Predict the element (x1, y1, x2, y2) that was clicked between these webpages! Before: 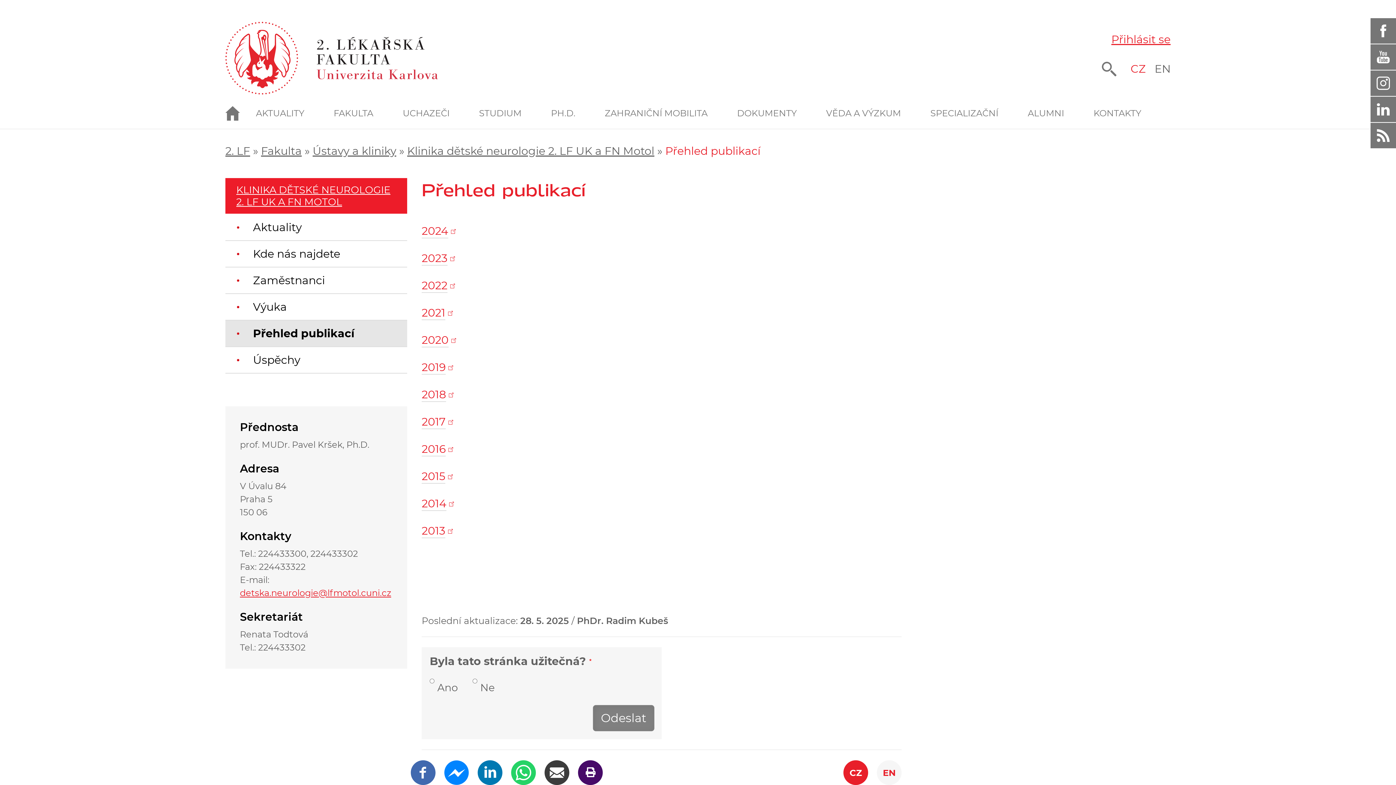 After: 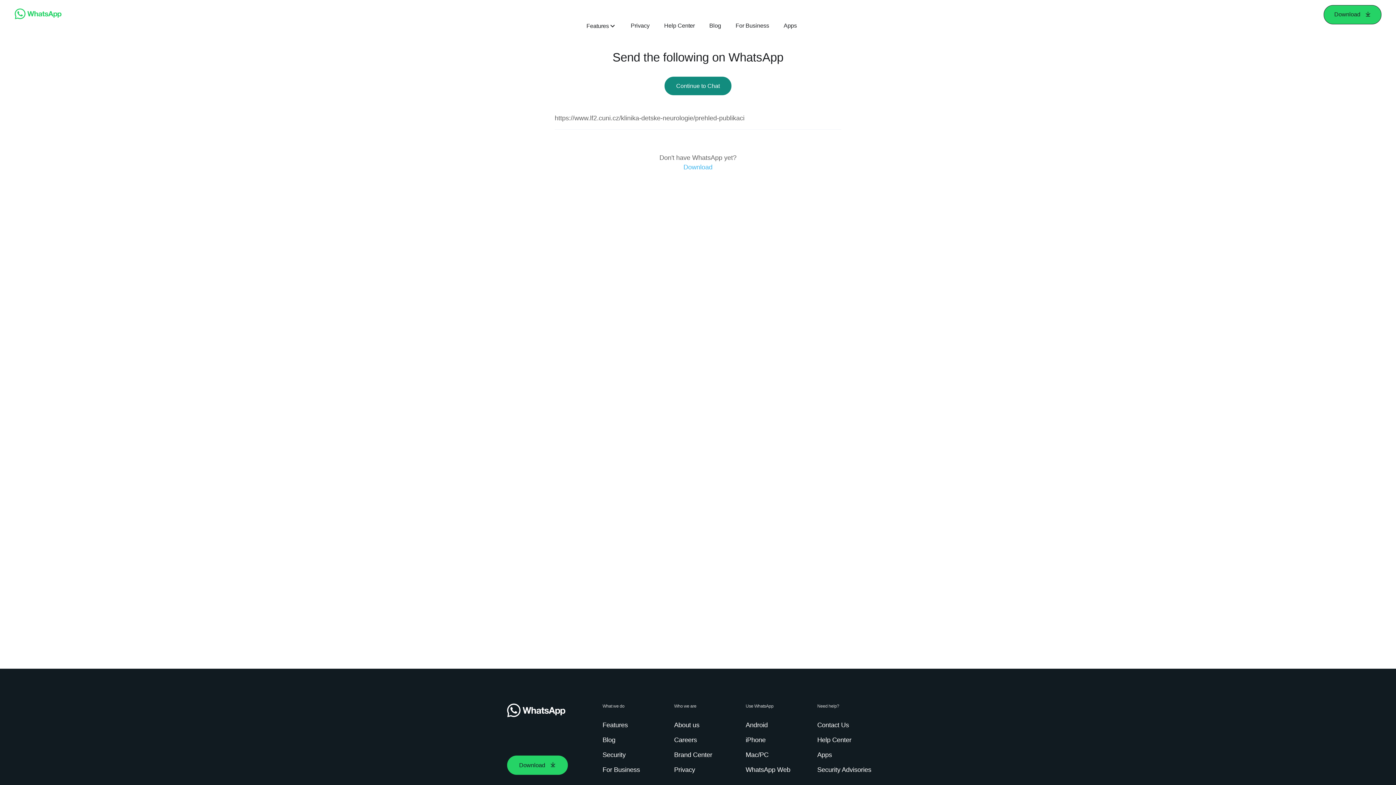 Action: bbox: (511, 761, 536, 774)